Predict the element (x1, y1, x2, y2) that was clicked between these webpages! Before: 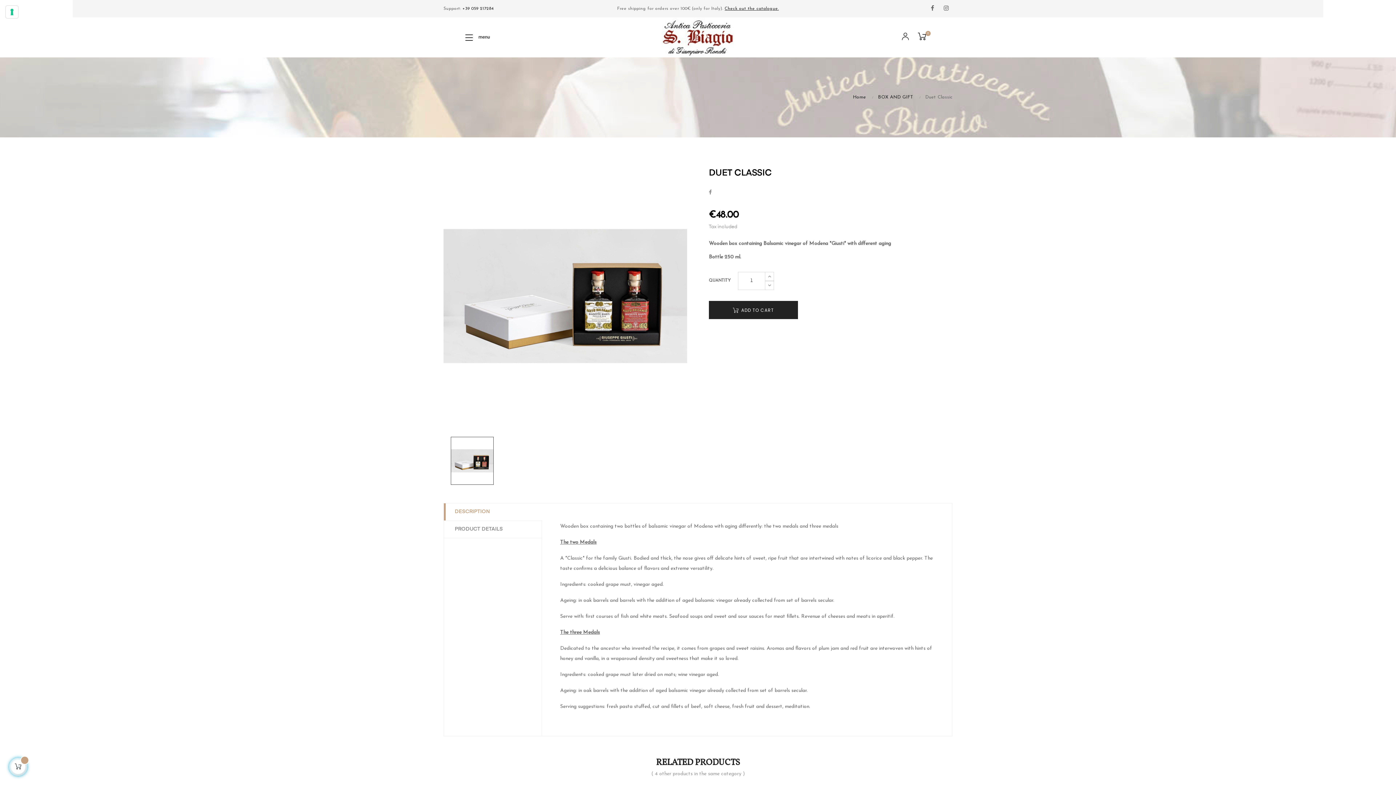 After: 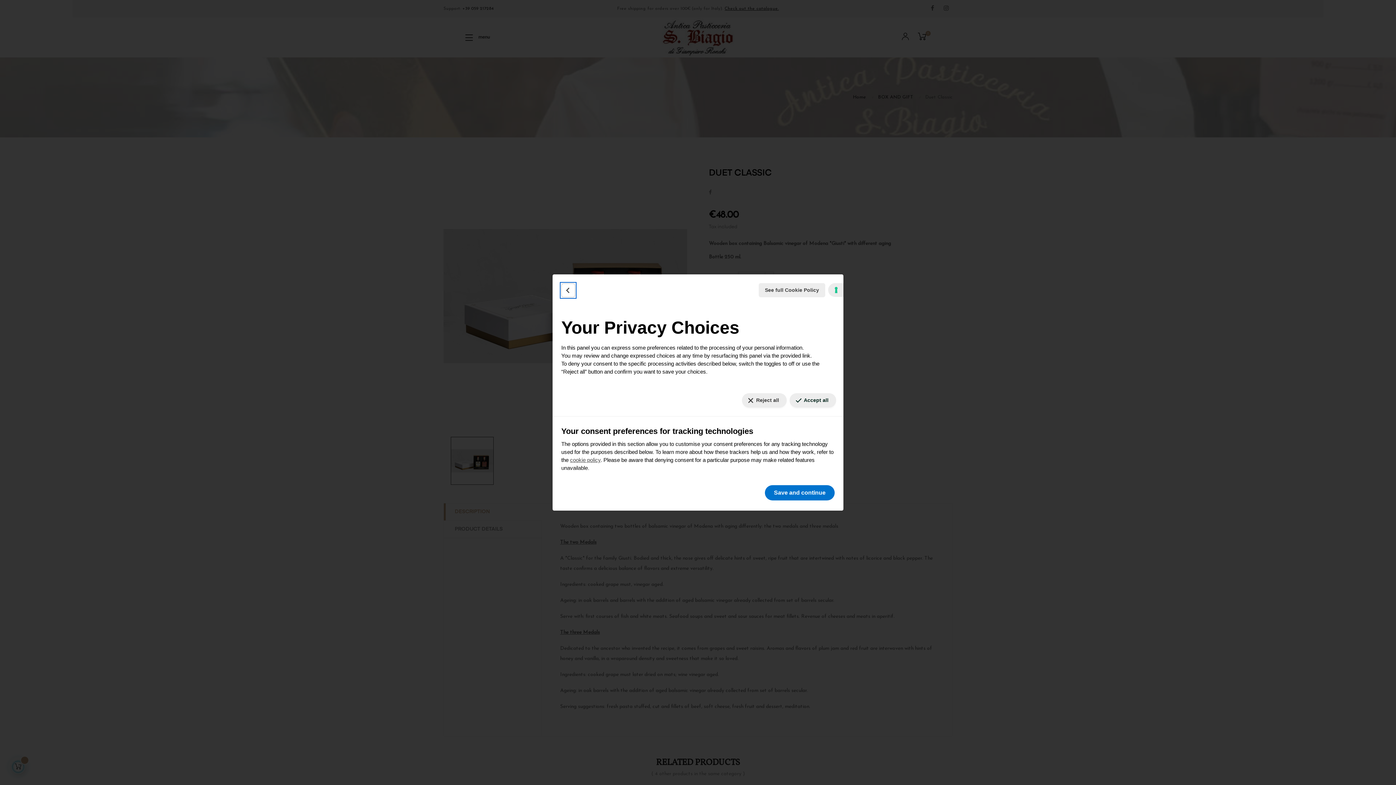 Action: label: Your consent preferences for tracking technologies bbox: (5, 5, 18, 18)